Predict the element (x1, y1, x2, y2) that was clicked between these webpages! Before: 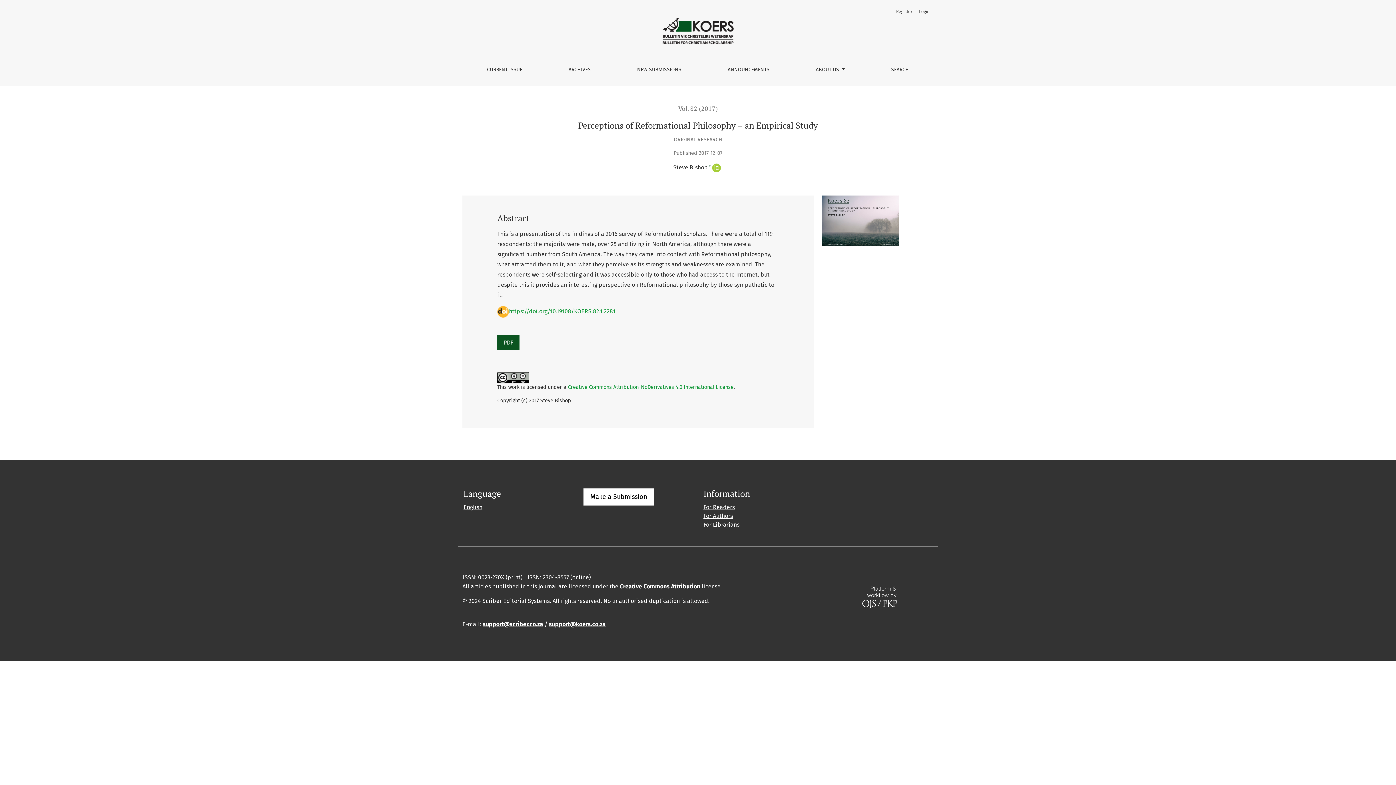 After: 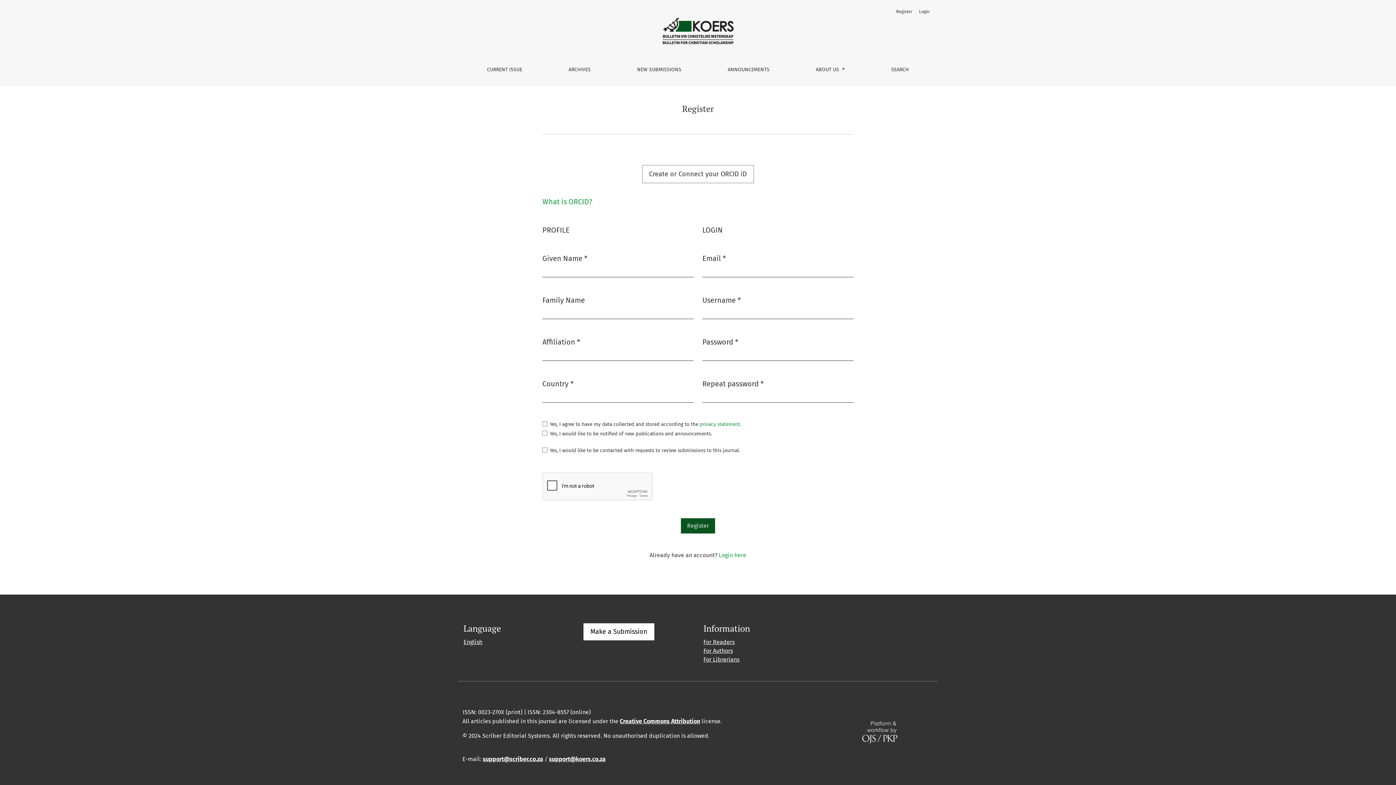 Action: label: Register bbox: (893, 5, 915, 17)